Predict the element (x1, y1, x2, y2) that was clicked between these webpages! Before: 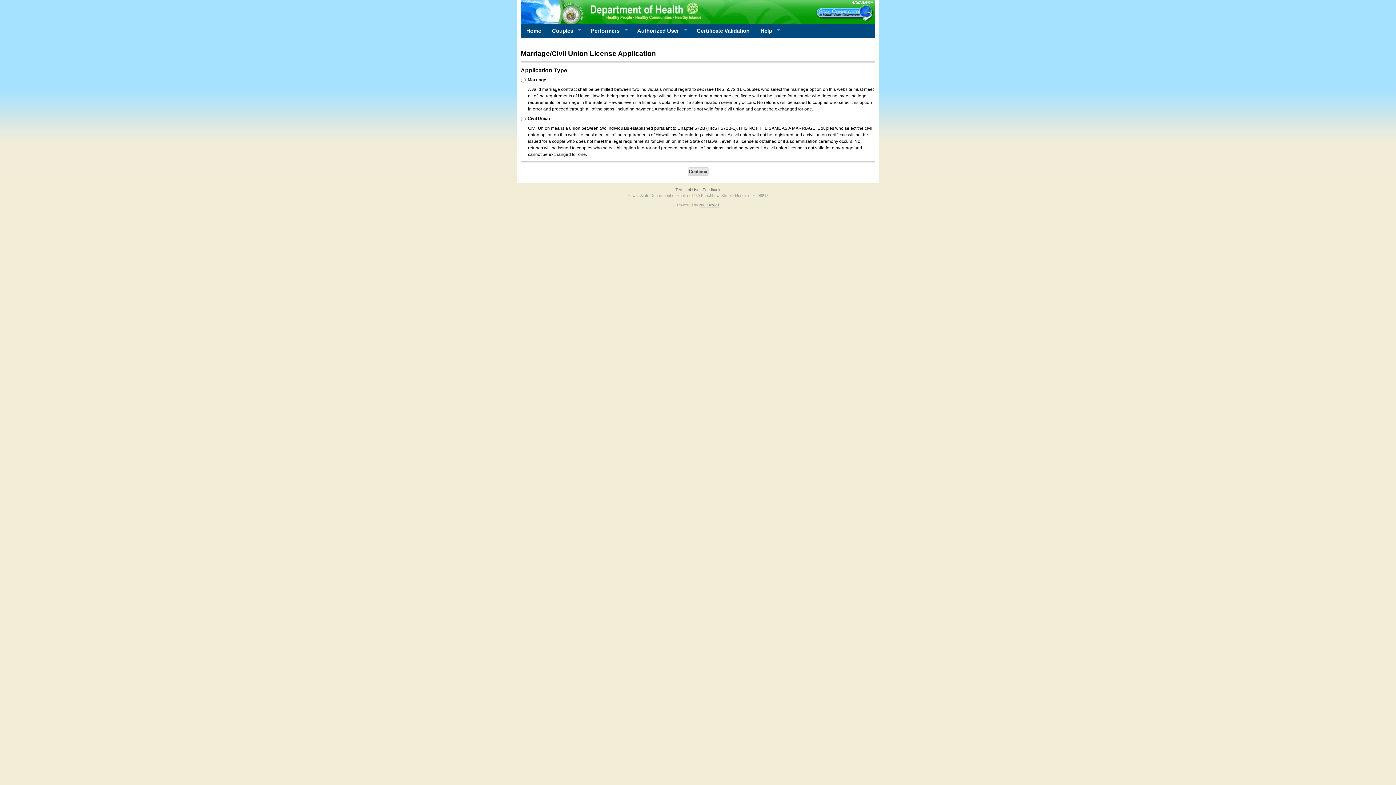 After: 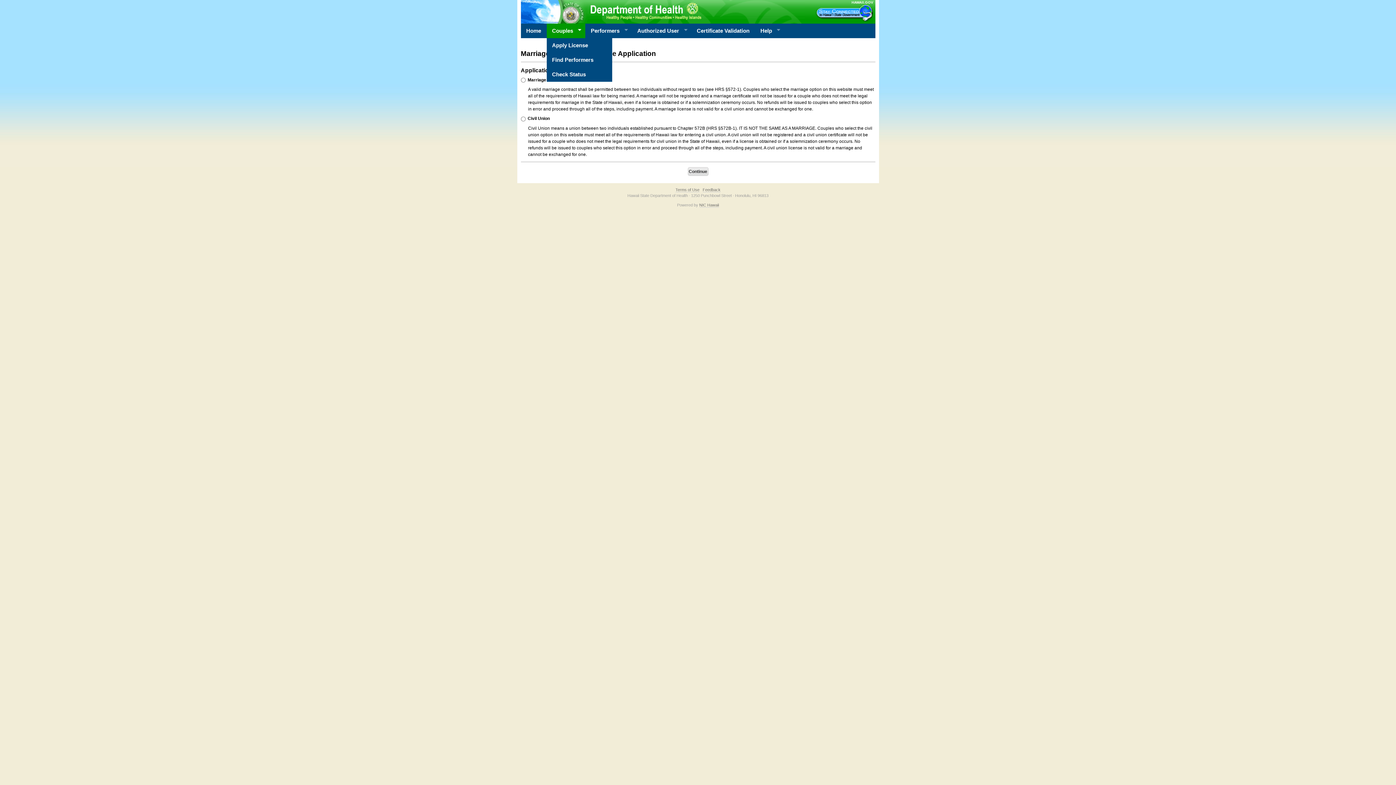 Action: label: Couples
» bbox: (546, 23, 585, 38)